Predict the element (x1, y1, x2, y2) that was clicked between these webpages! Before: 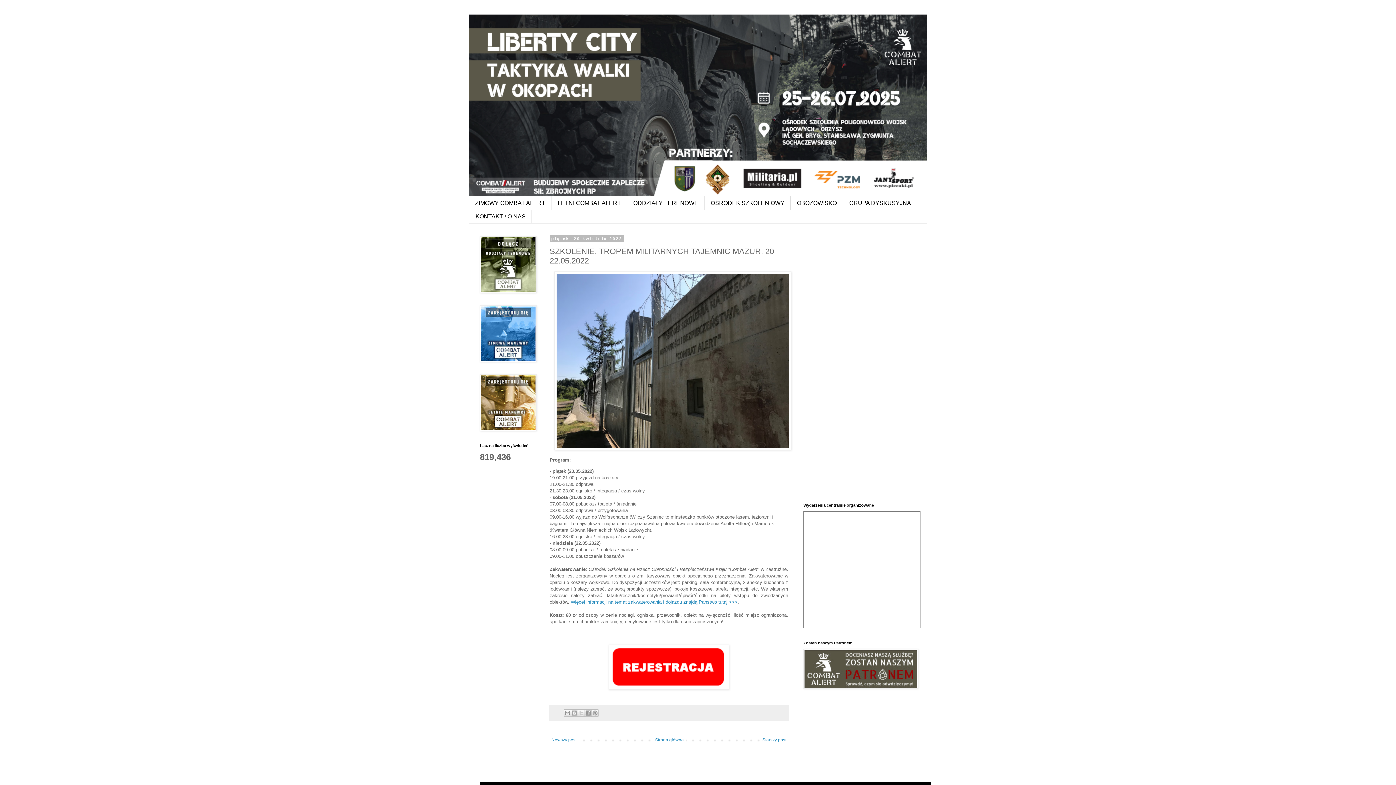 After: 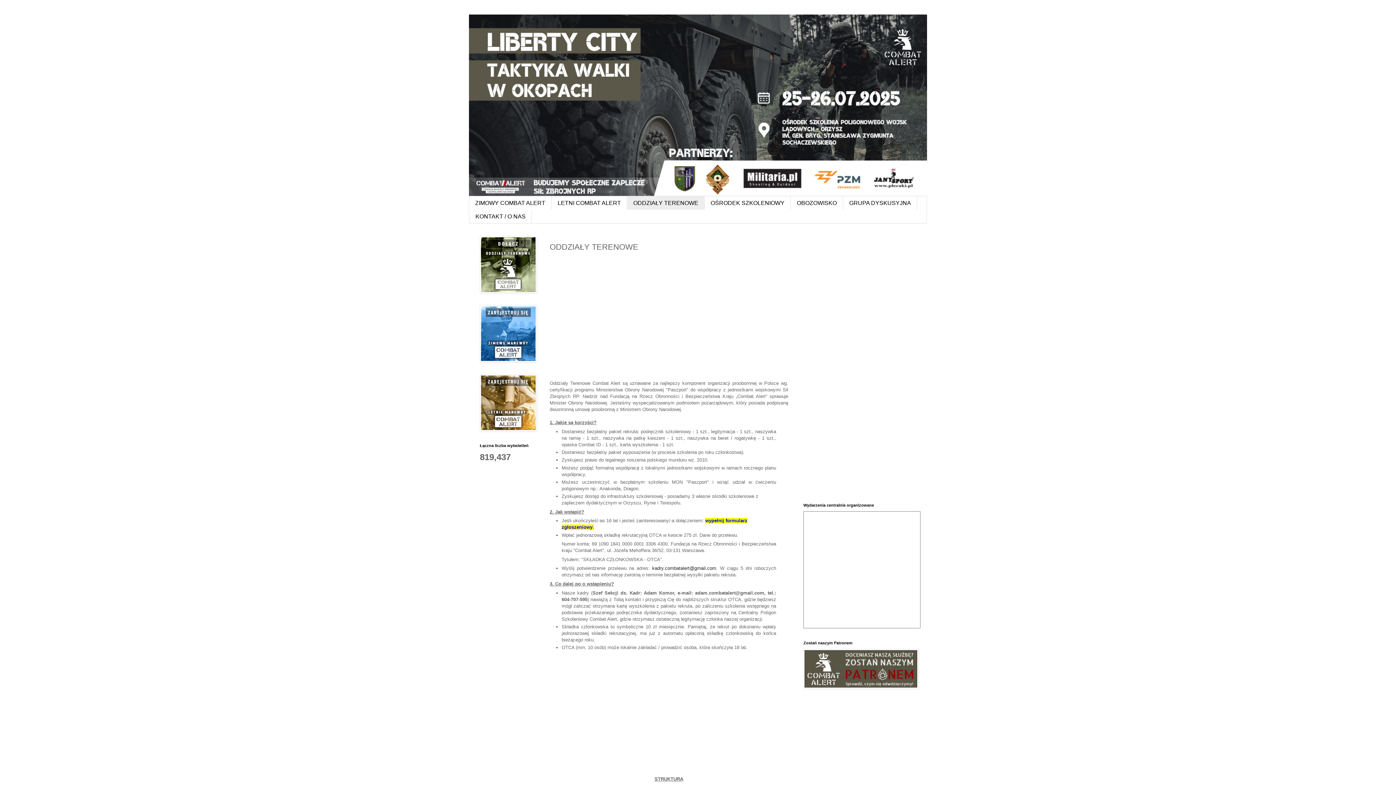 Action: label: ODDZIAŁY TERENOWE bbox: (627, 196, 704, 209)